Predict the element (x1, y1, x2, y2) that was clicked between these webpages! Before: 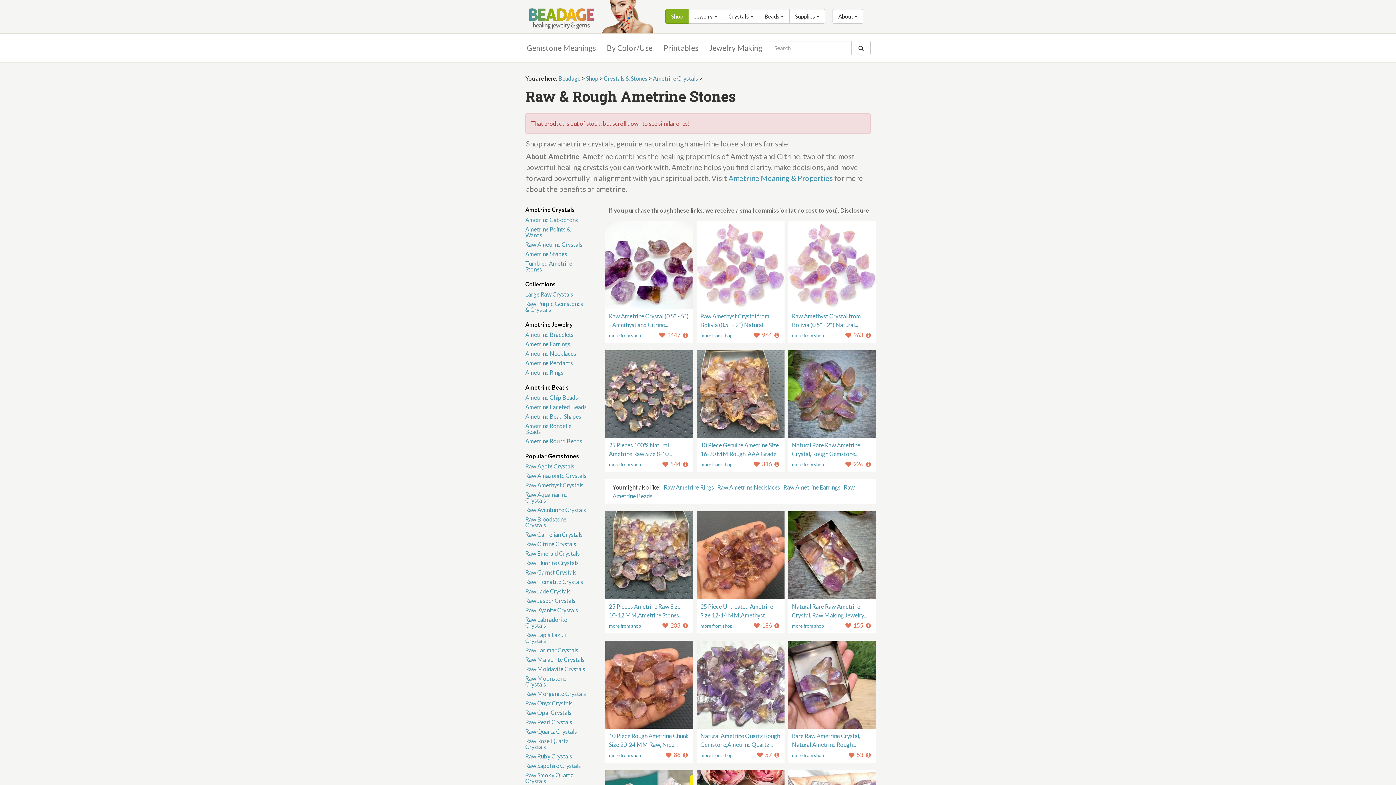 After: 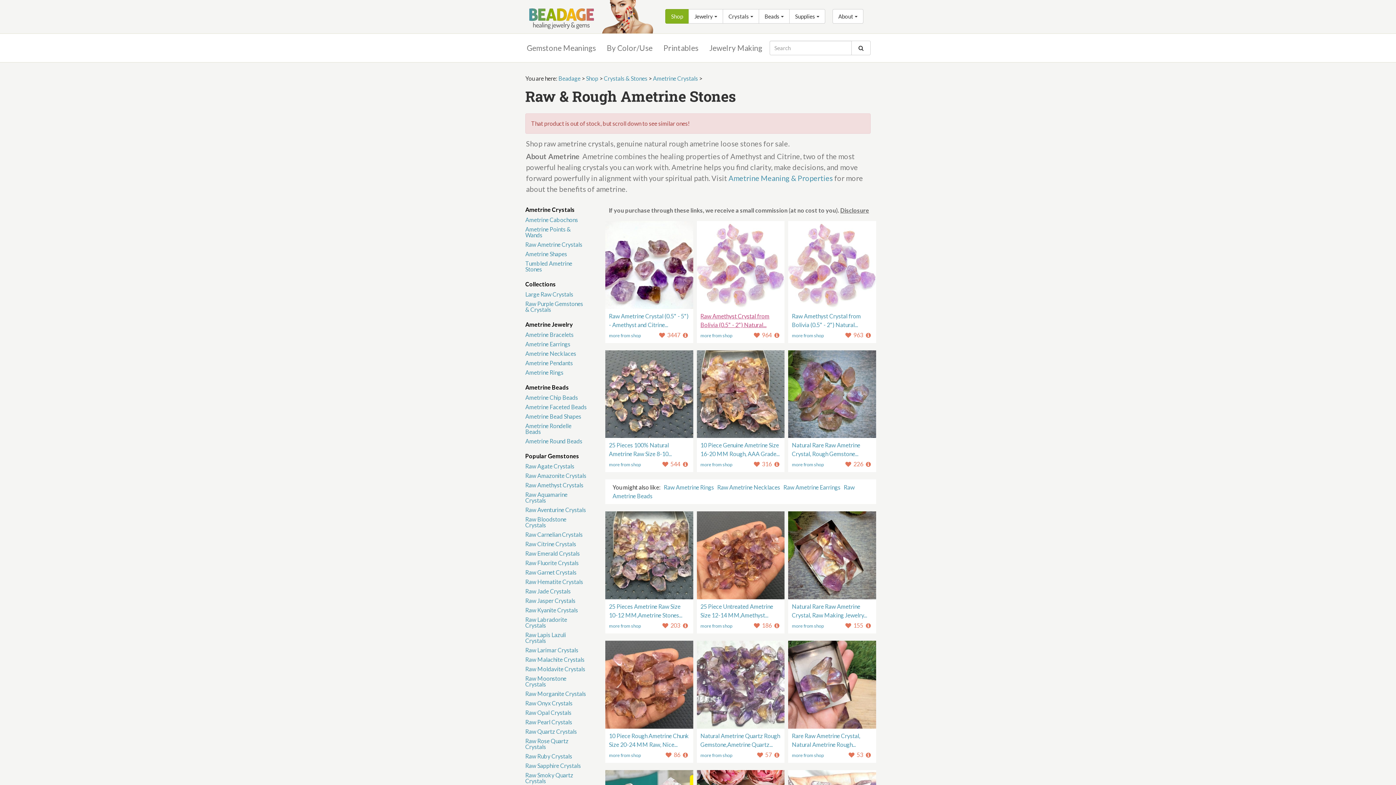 Action: label: Raw Amethyst Crystal from Bolivia (0.5" - 2") Natural... bbox: (700, 311, 769, 328)